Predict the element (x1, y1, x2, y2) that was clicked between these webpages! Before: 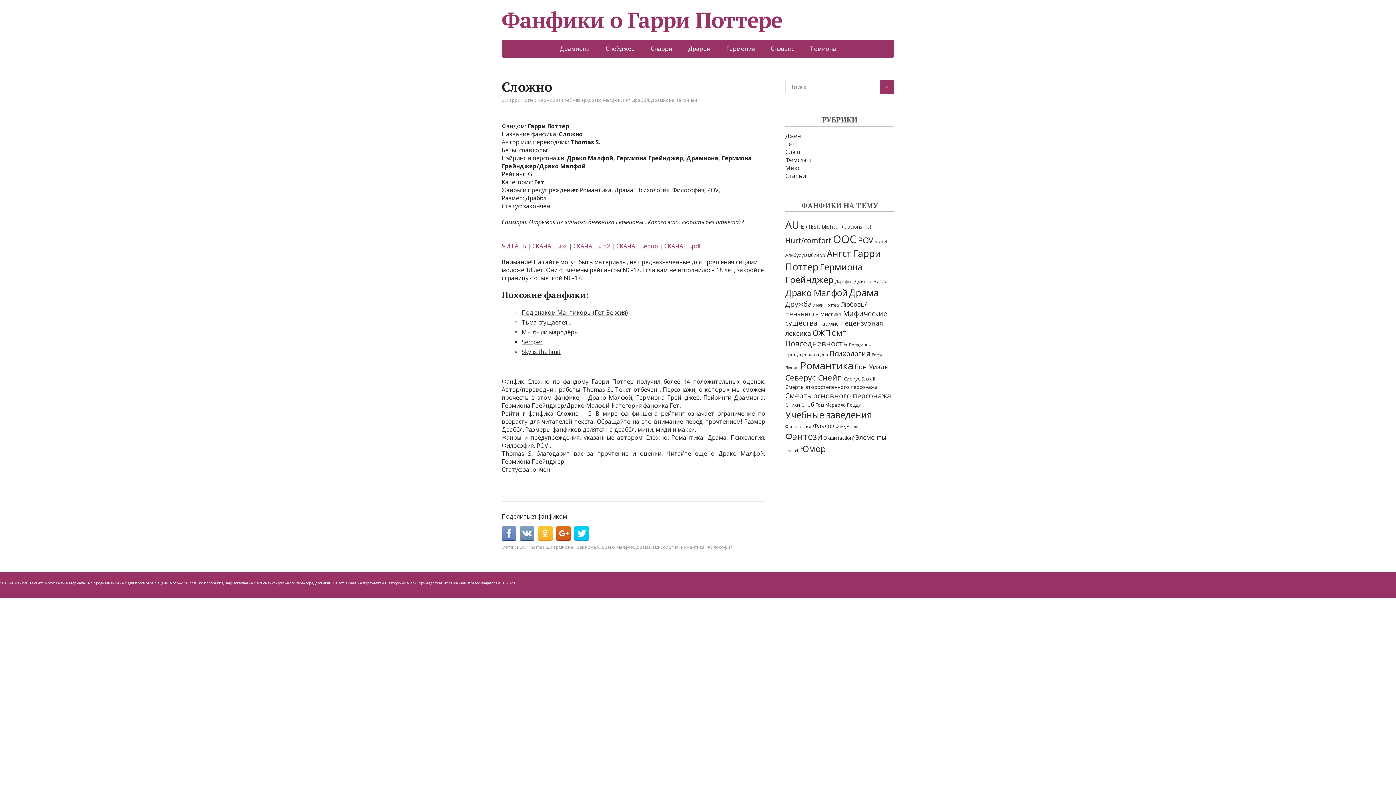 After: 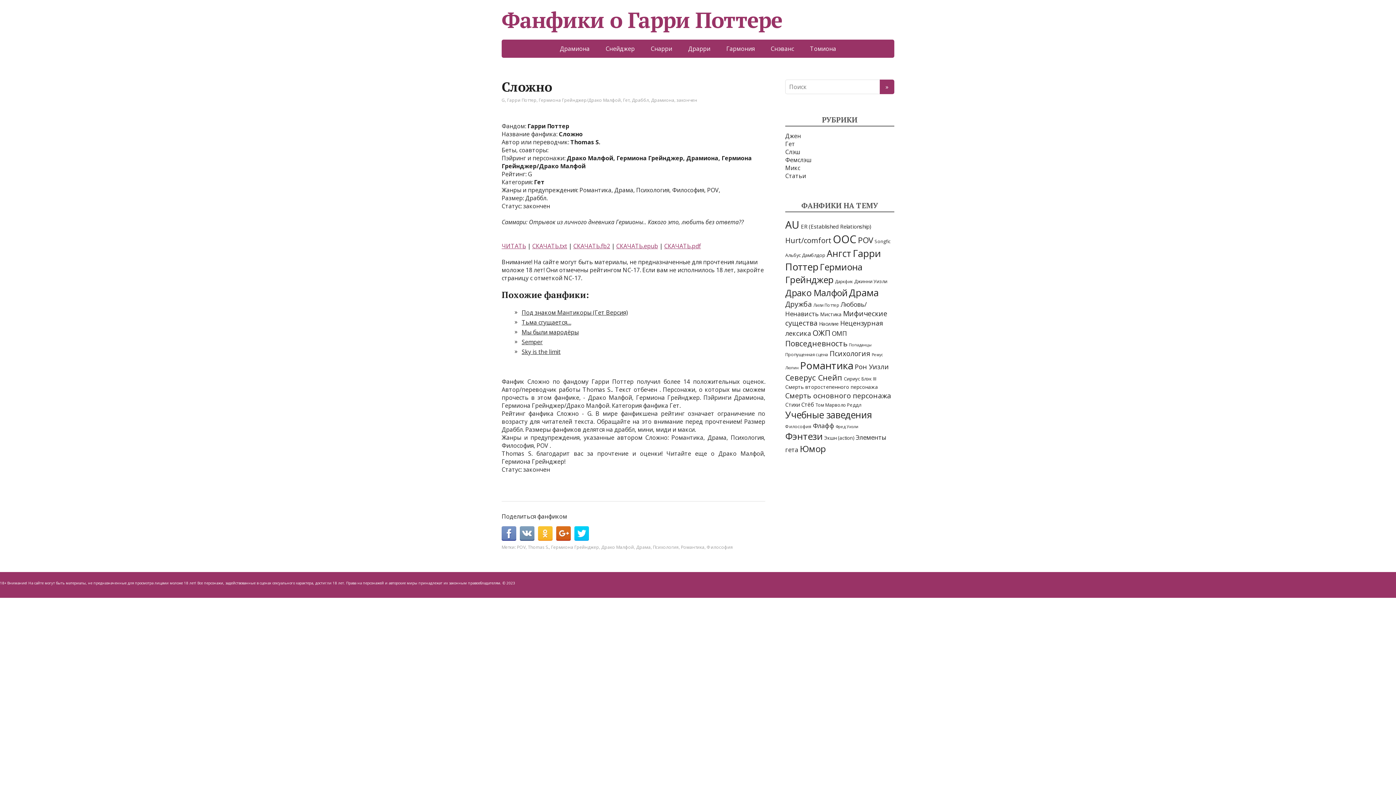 Action: label: СКАЧАТЬ.pdf bbox: (664, 242, 701, 250)